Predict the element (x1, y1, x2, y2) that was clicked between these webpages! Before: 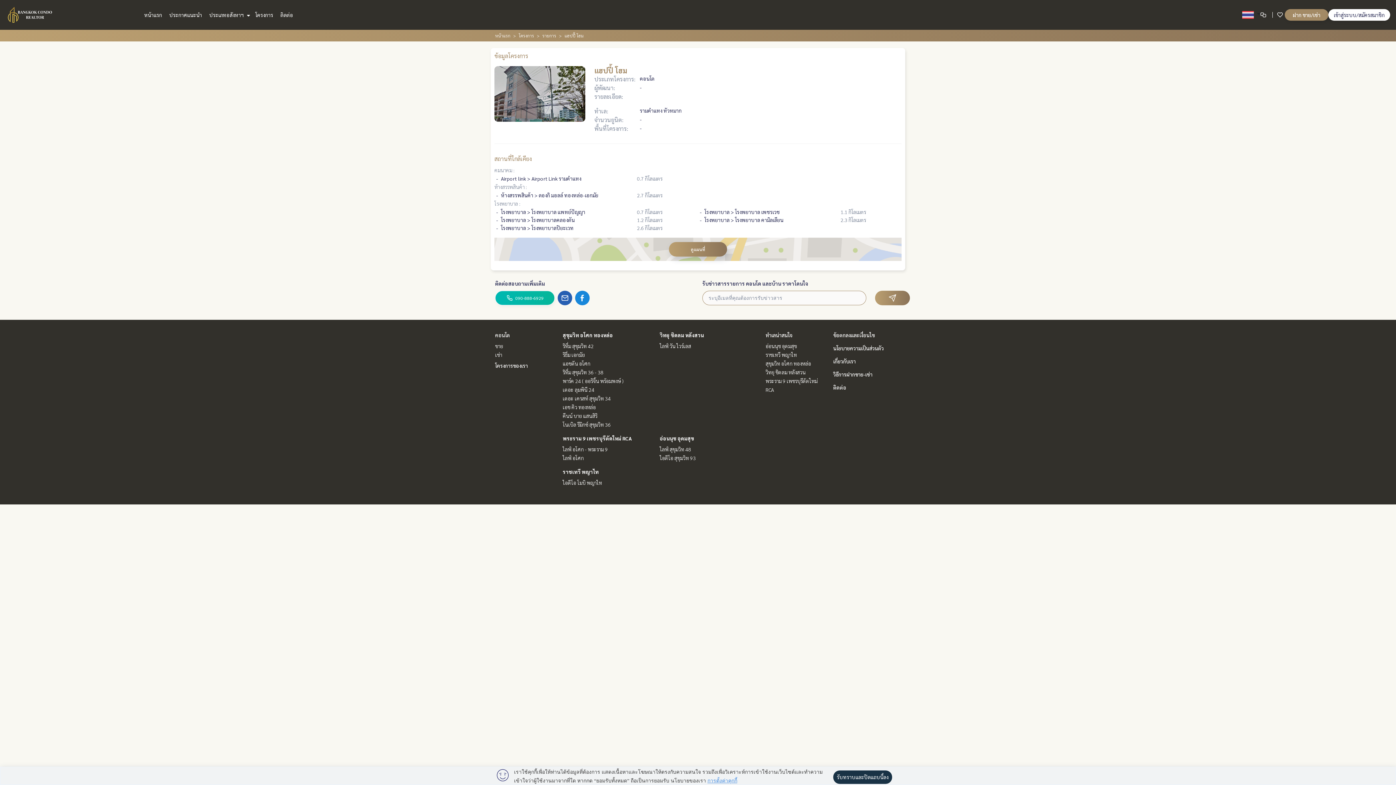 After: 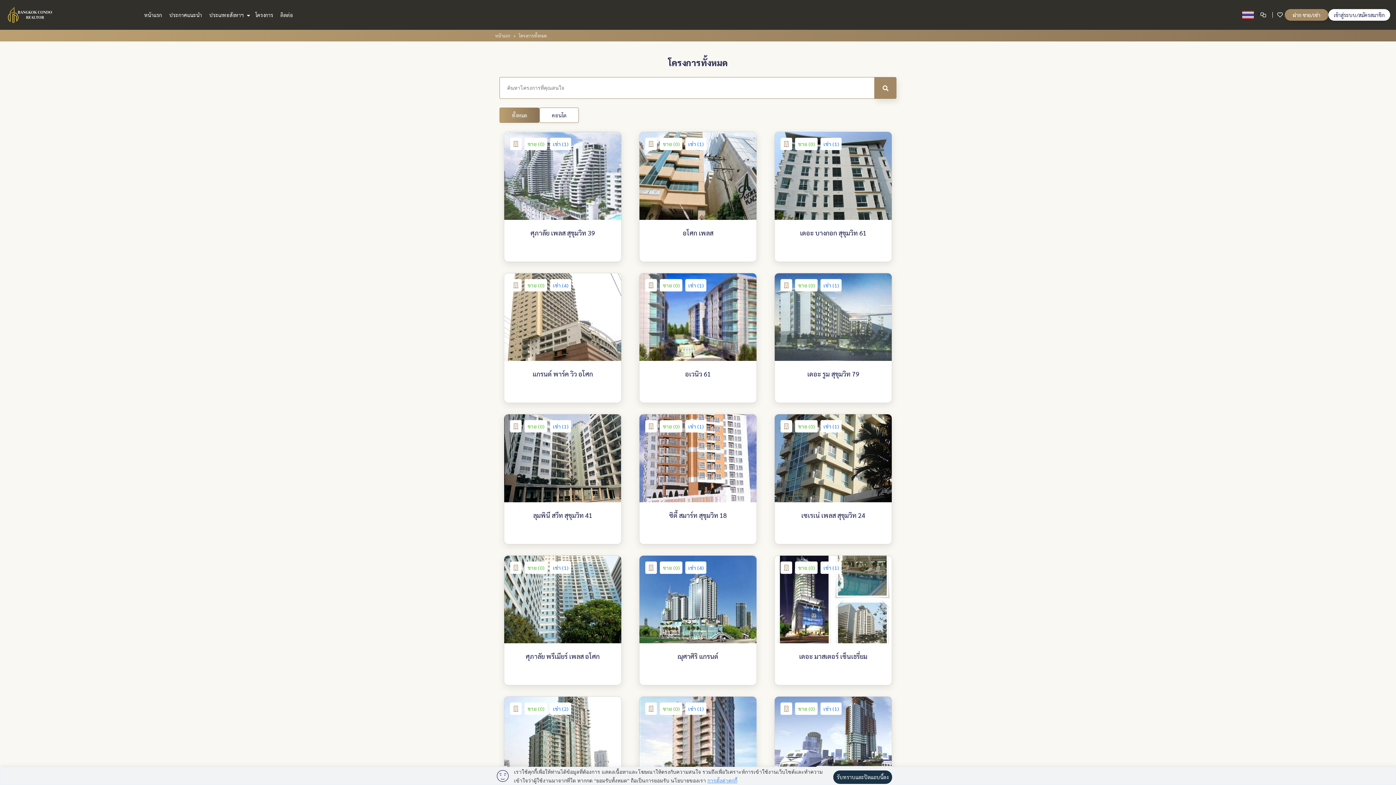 Action: label: โครงการของเรา bbox: (495, 362, 528, 369)